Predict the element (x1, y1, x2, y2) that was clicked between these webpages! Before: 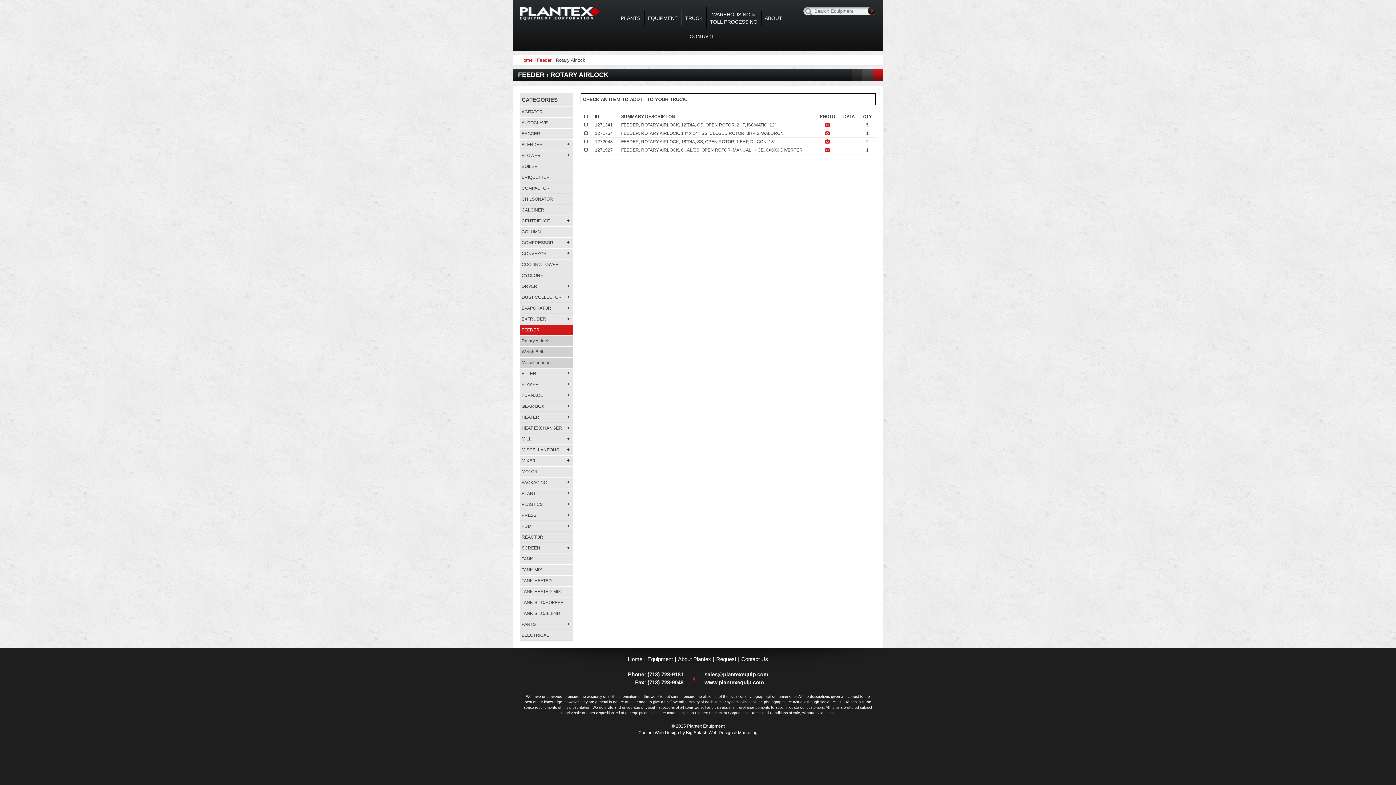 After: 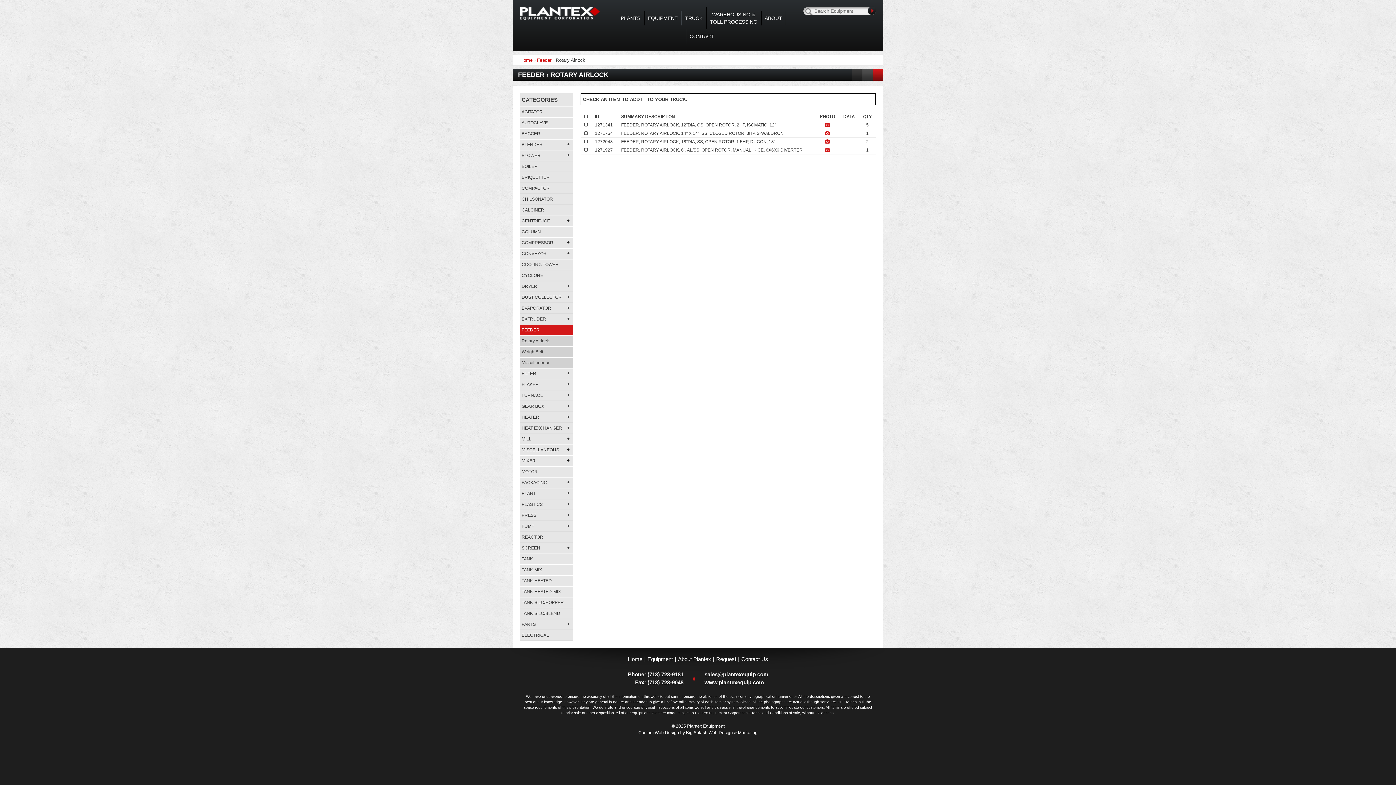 Action: label: Custom Web Design bbox: (638, 730, 679, 735)